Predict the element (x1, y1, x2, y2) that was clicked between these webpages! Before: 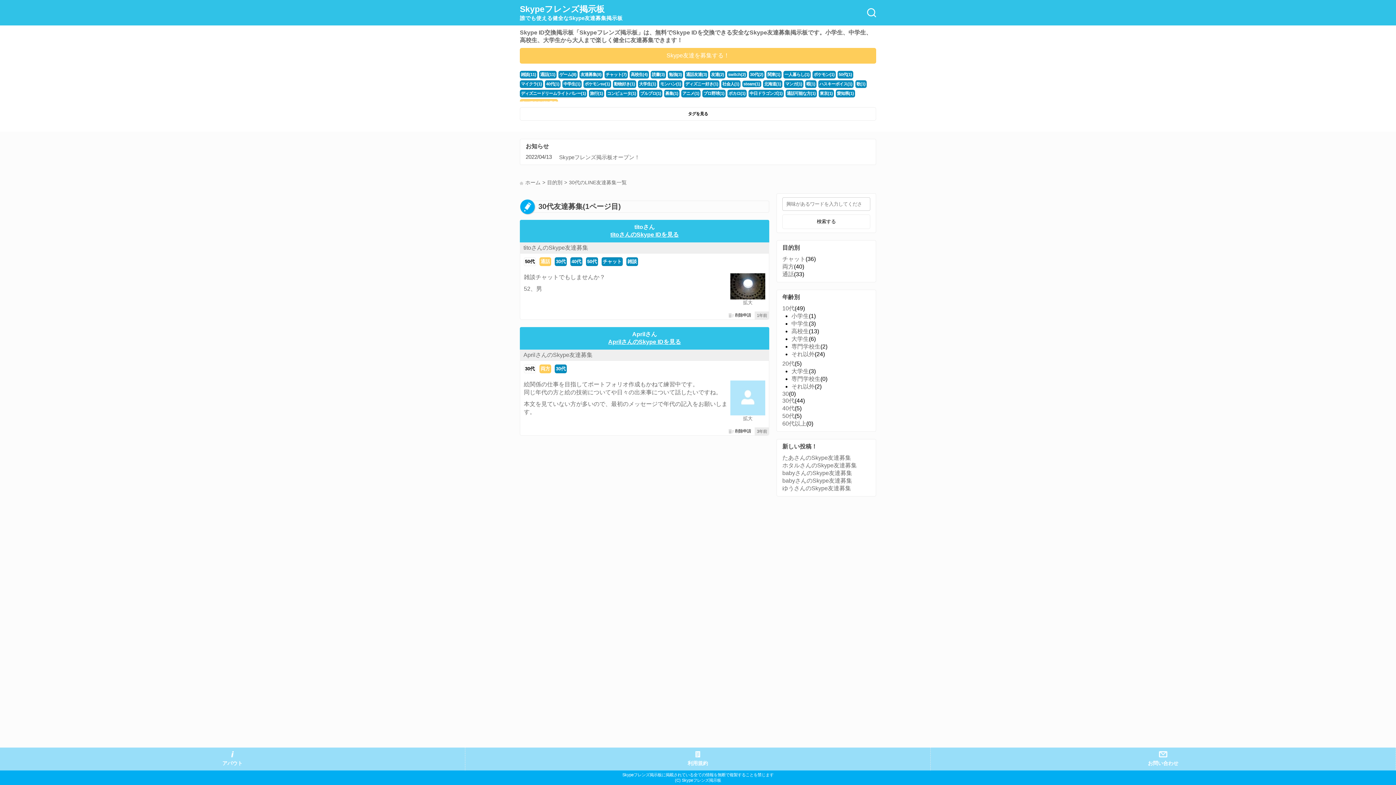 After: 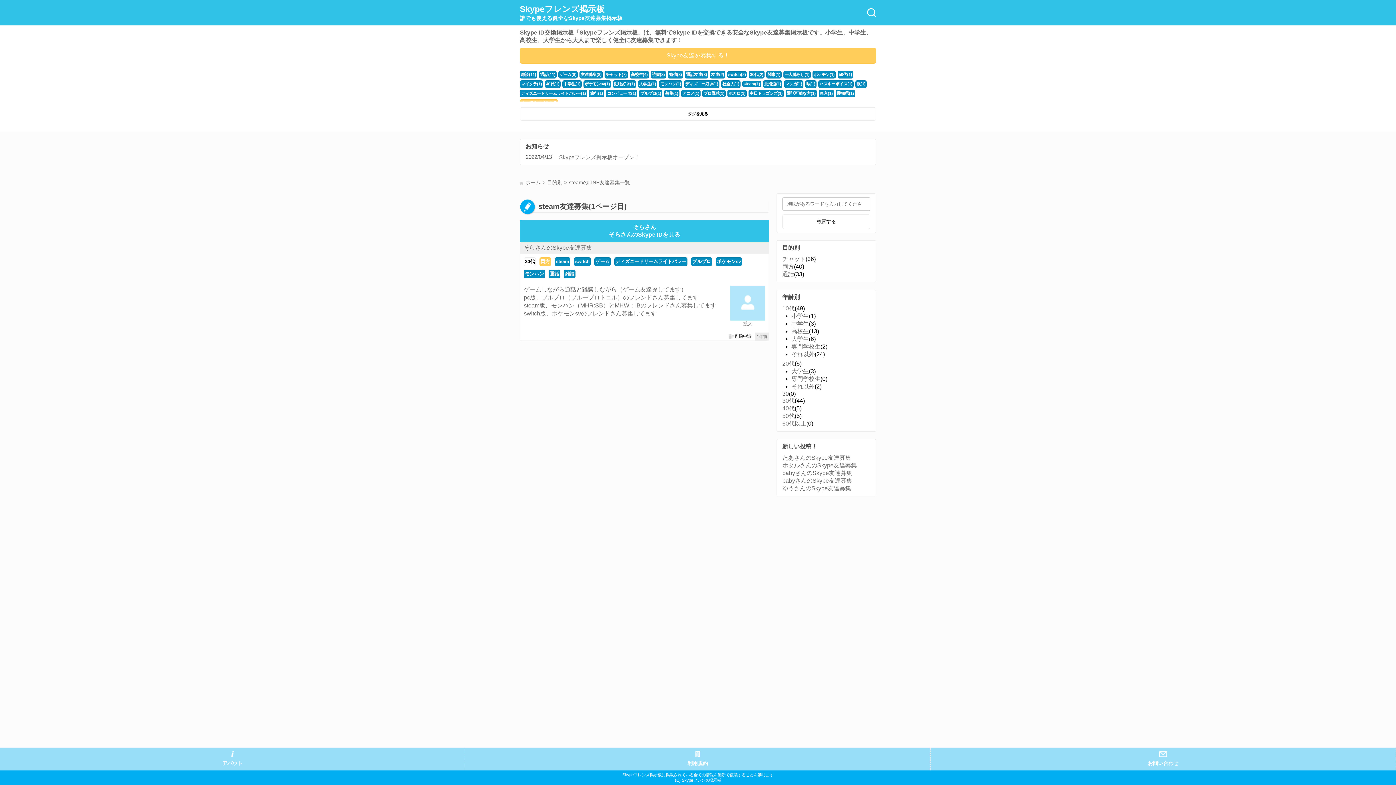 Action: bbox: (742, 80, 761, 87) label: steam(1)